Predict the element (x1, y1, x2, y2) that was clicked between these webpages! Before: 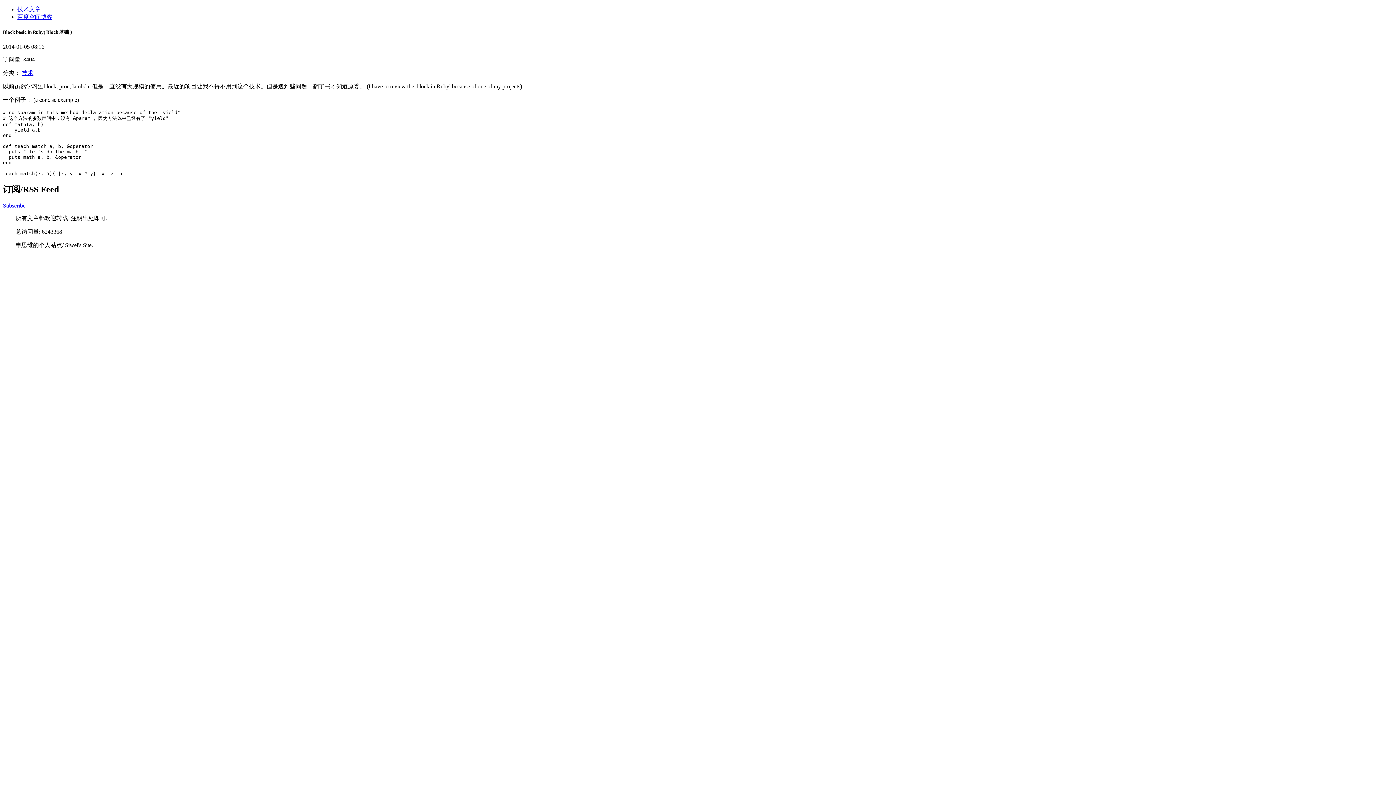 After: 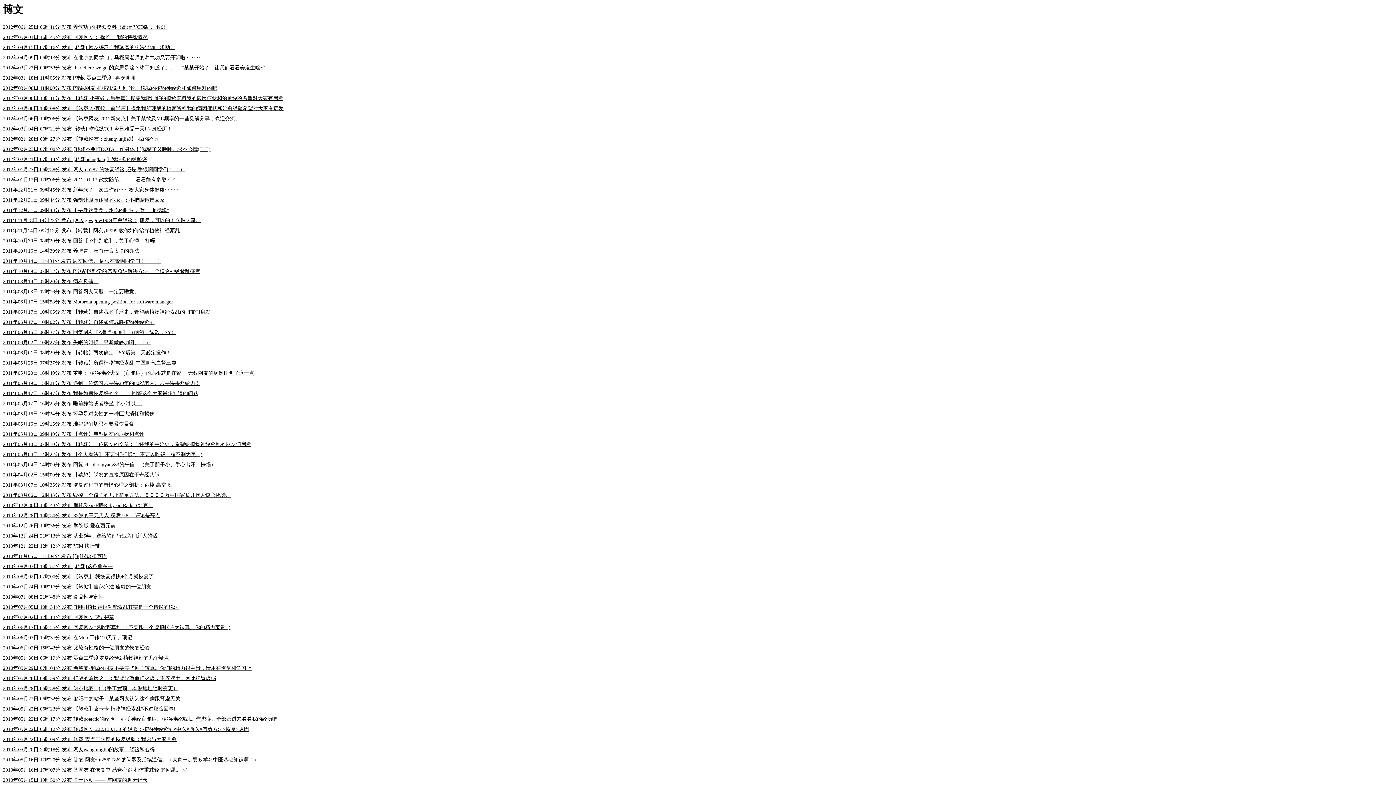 Action: bbox: (17, 13, 52, 20) label: 百度空间博客